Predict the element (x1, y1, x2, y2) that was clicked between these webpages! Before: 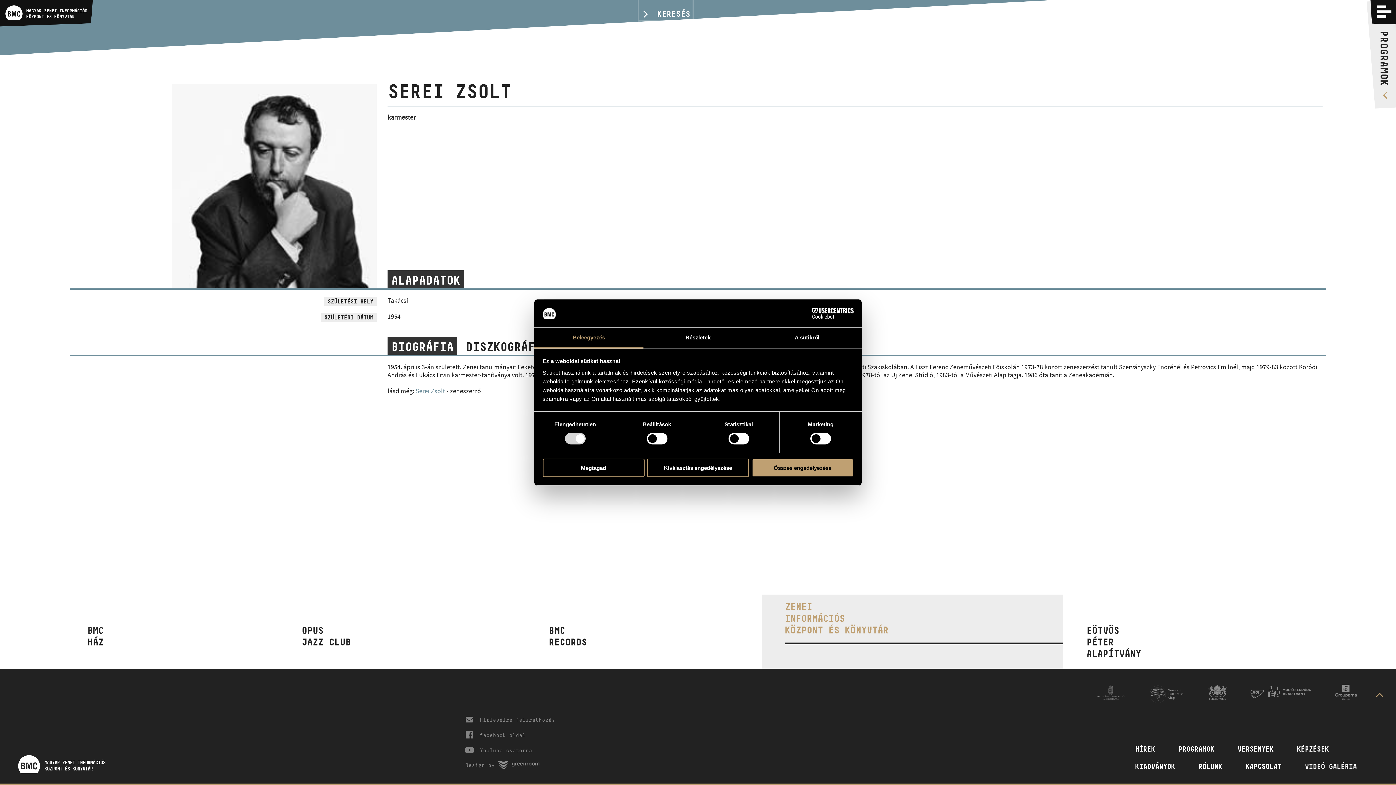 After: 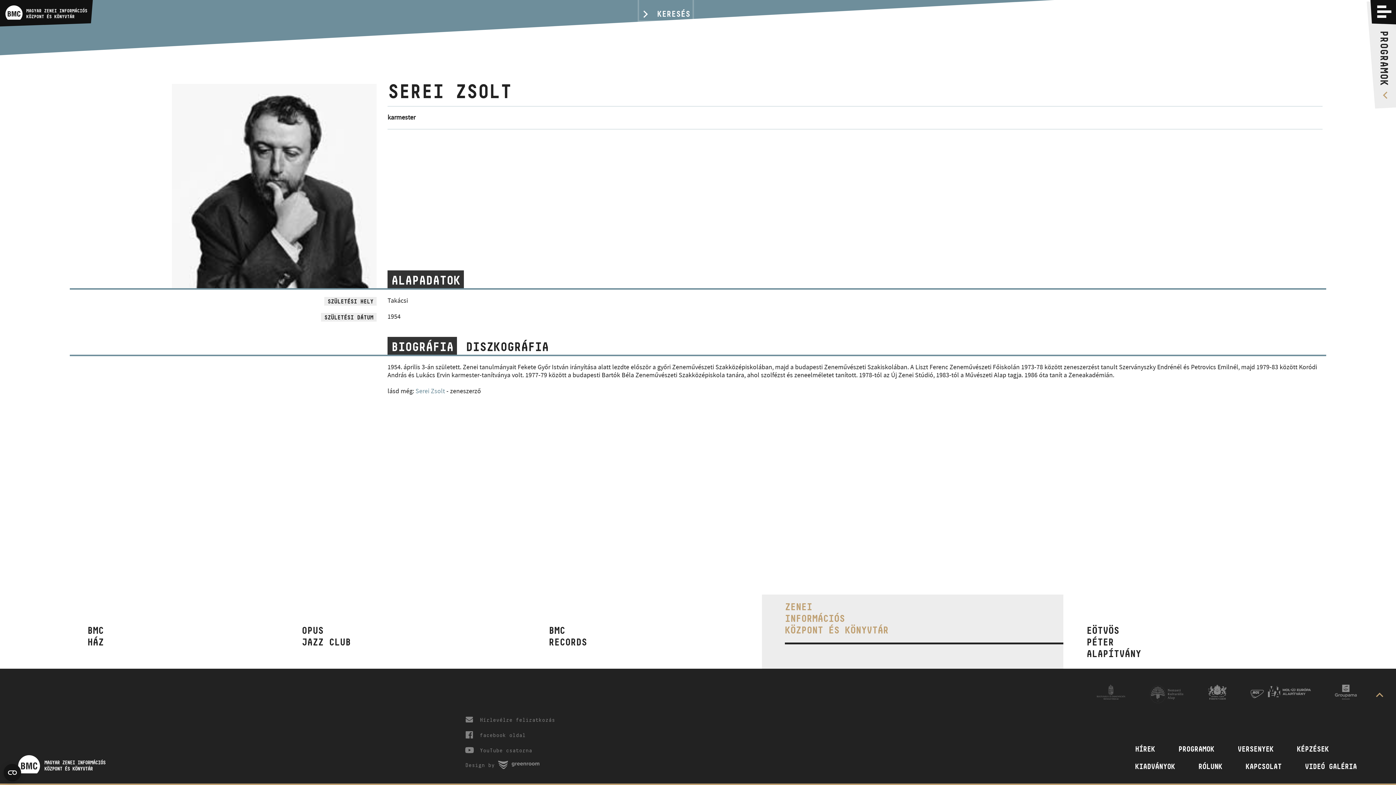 Action: label: Kiválasztás engedélyezése bbox: (647, 458, 749, 477)